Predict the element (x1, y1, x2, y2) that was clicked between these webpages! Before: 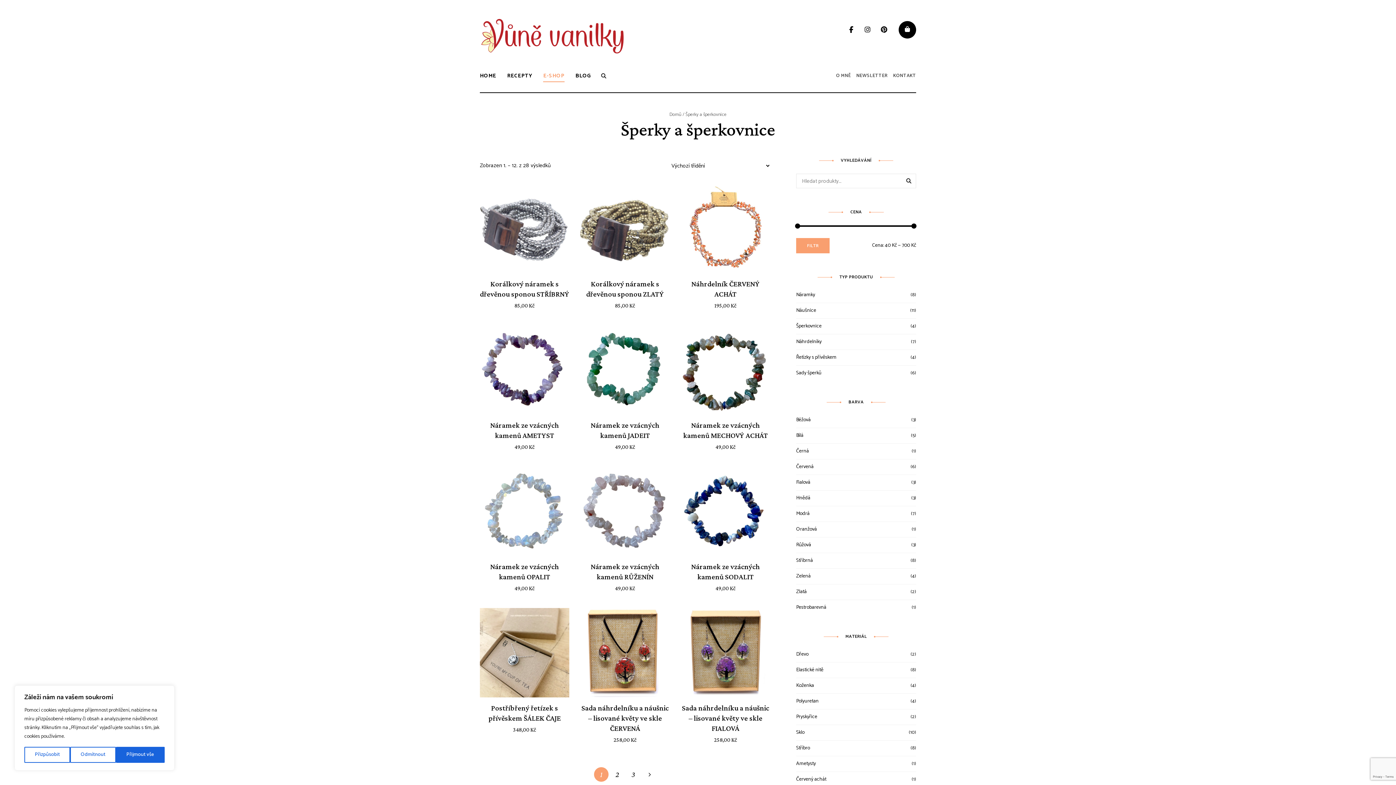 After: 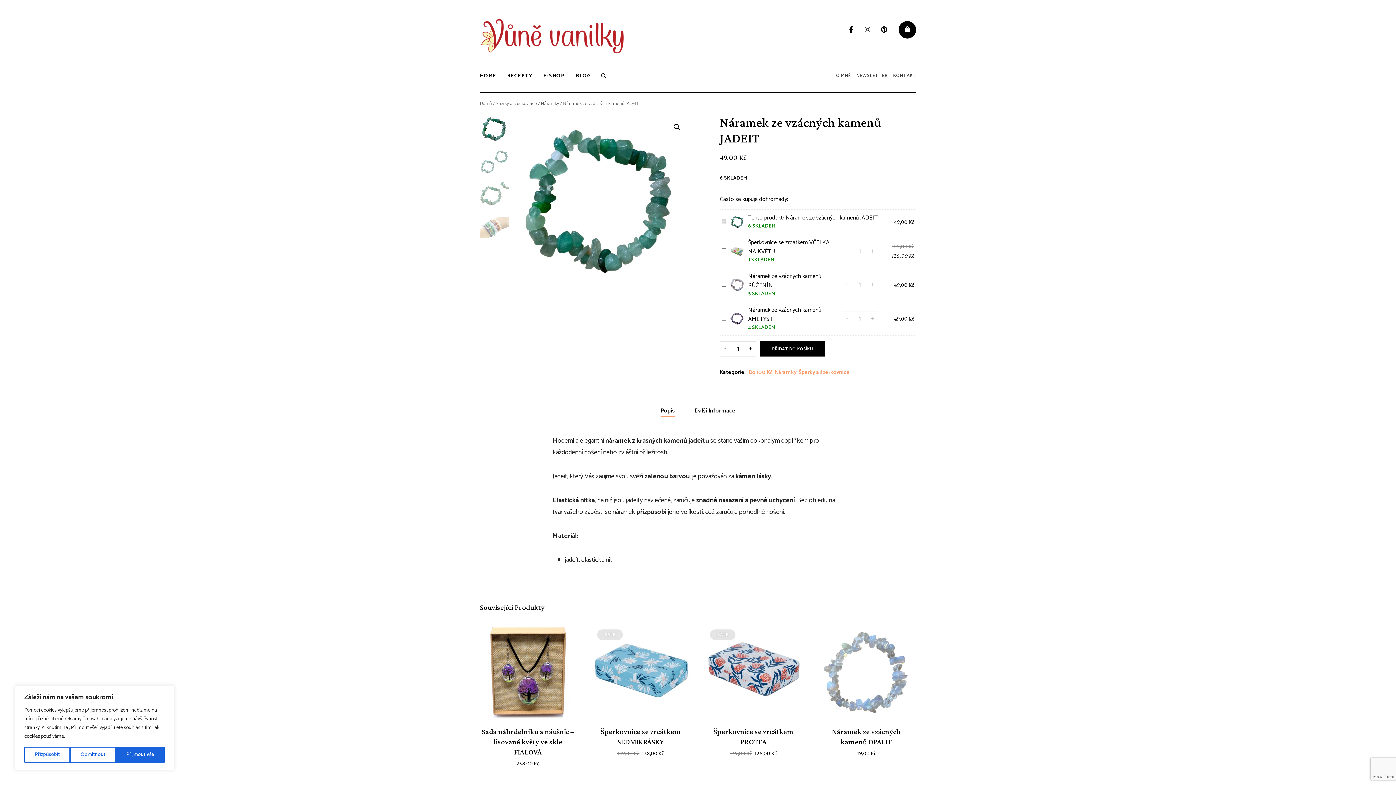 Action: bbox: (580, 420, 669, 451) label: Náramek ze vzácných kamenů JADEIT
49,00 Kč